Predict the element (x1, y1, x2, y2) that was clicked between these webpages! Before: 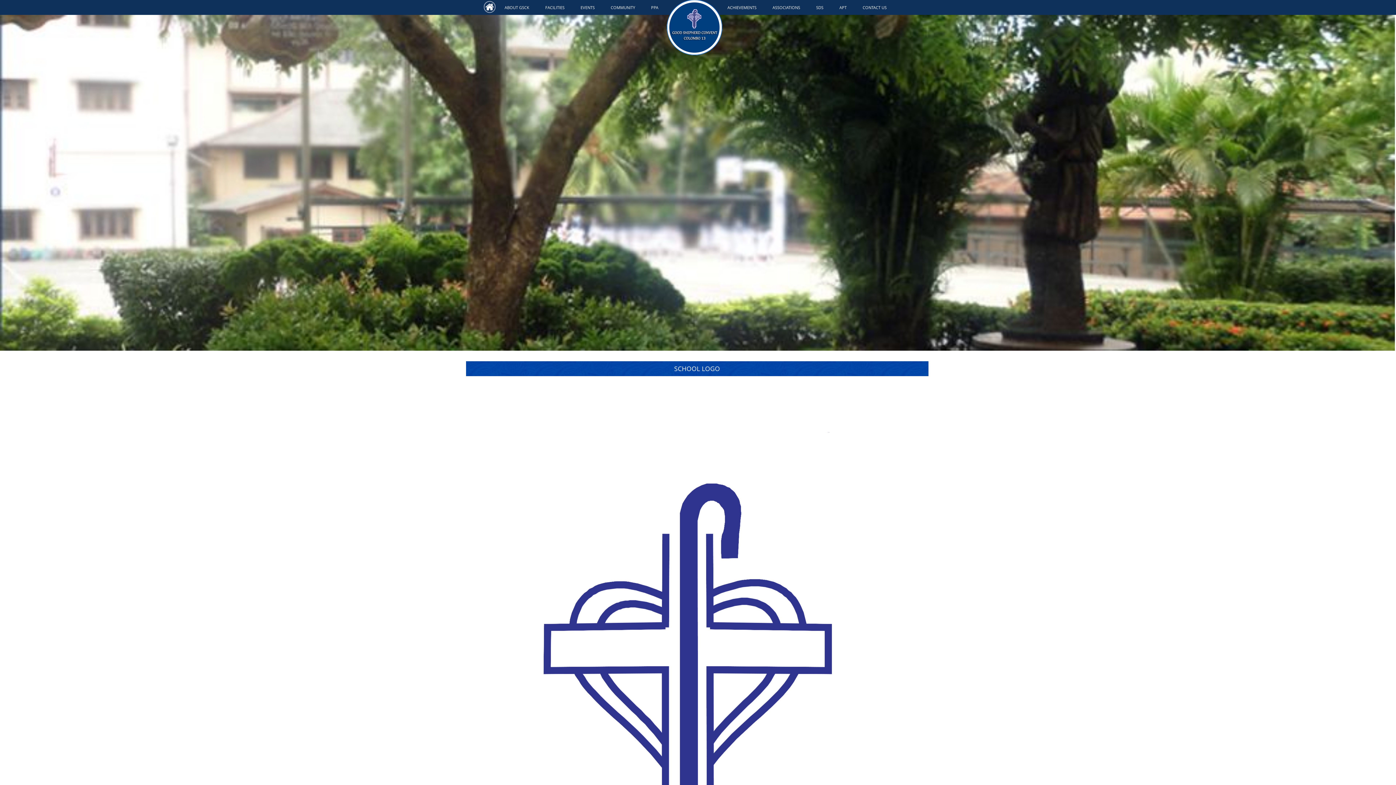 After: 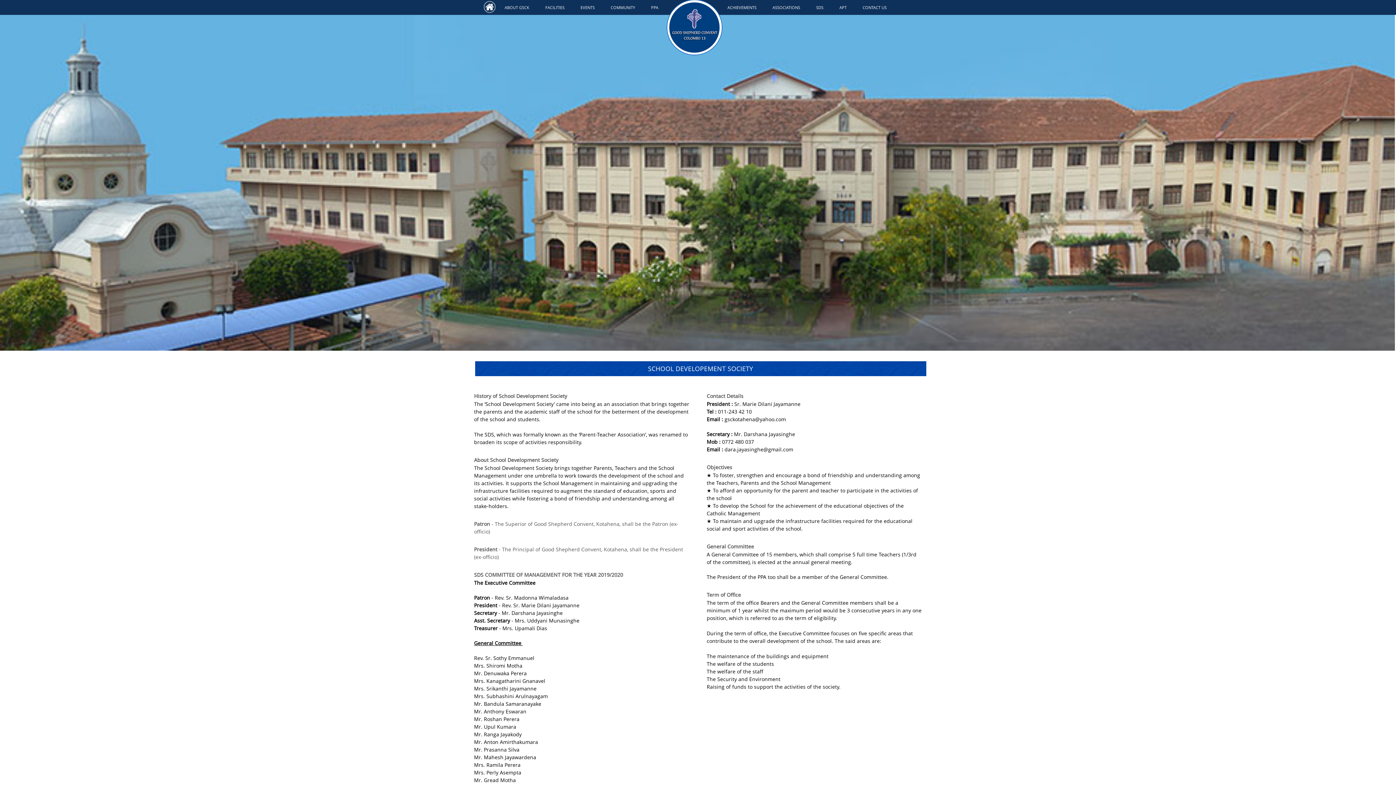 Action: bbox: (813, 2, 826, 12) label: SDS